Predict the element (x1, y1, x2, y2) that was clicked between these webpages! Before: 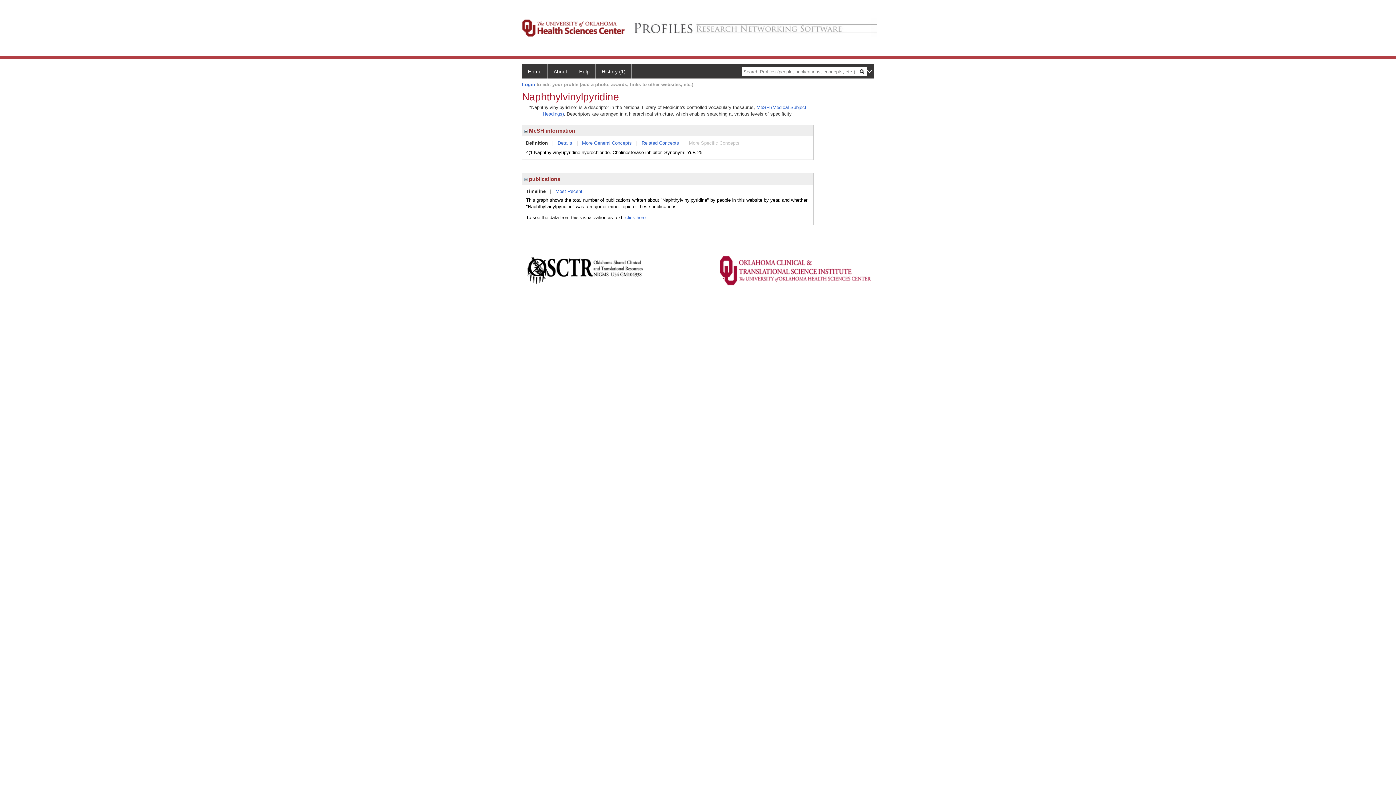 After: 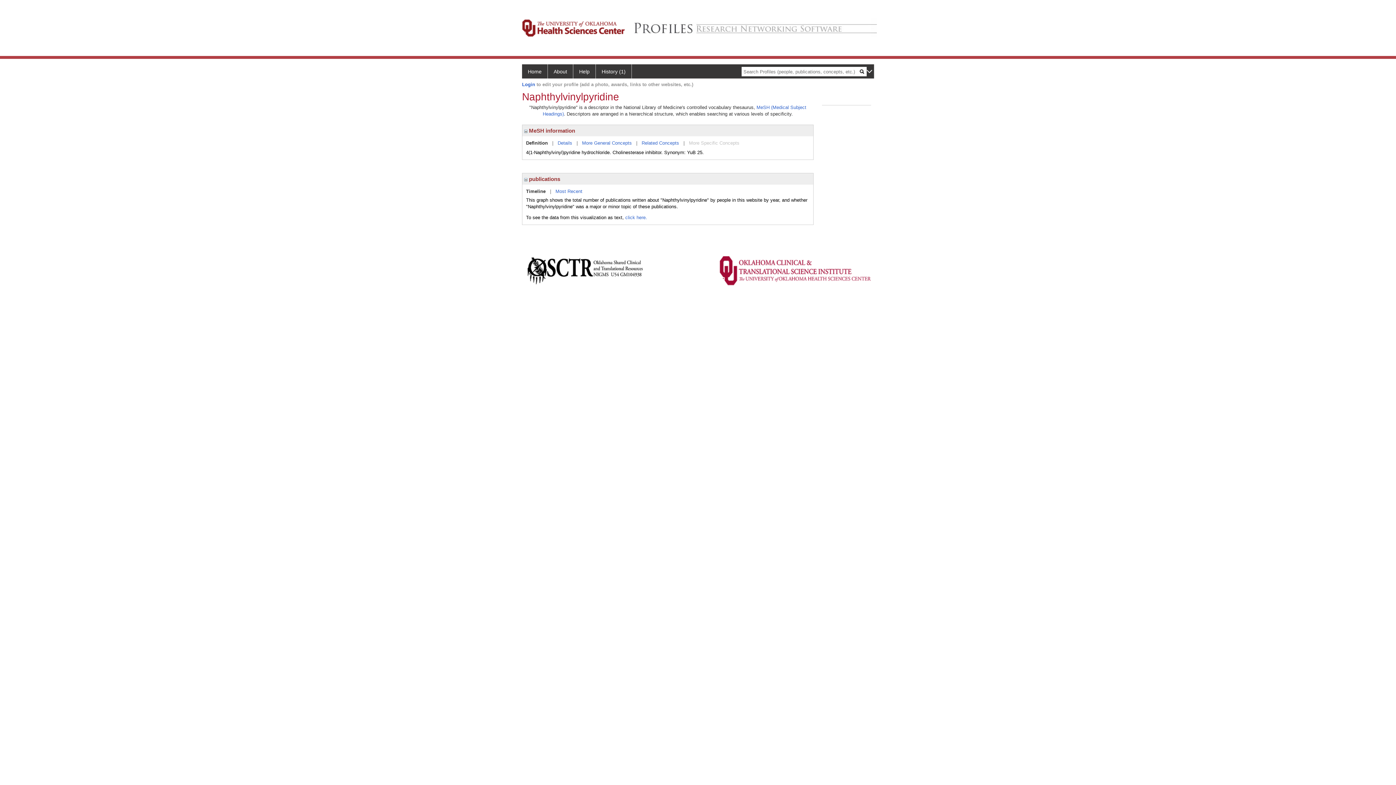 Action: bbox: (526, 140, 548, 145) label: Definition